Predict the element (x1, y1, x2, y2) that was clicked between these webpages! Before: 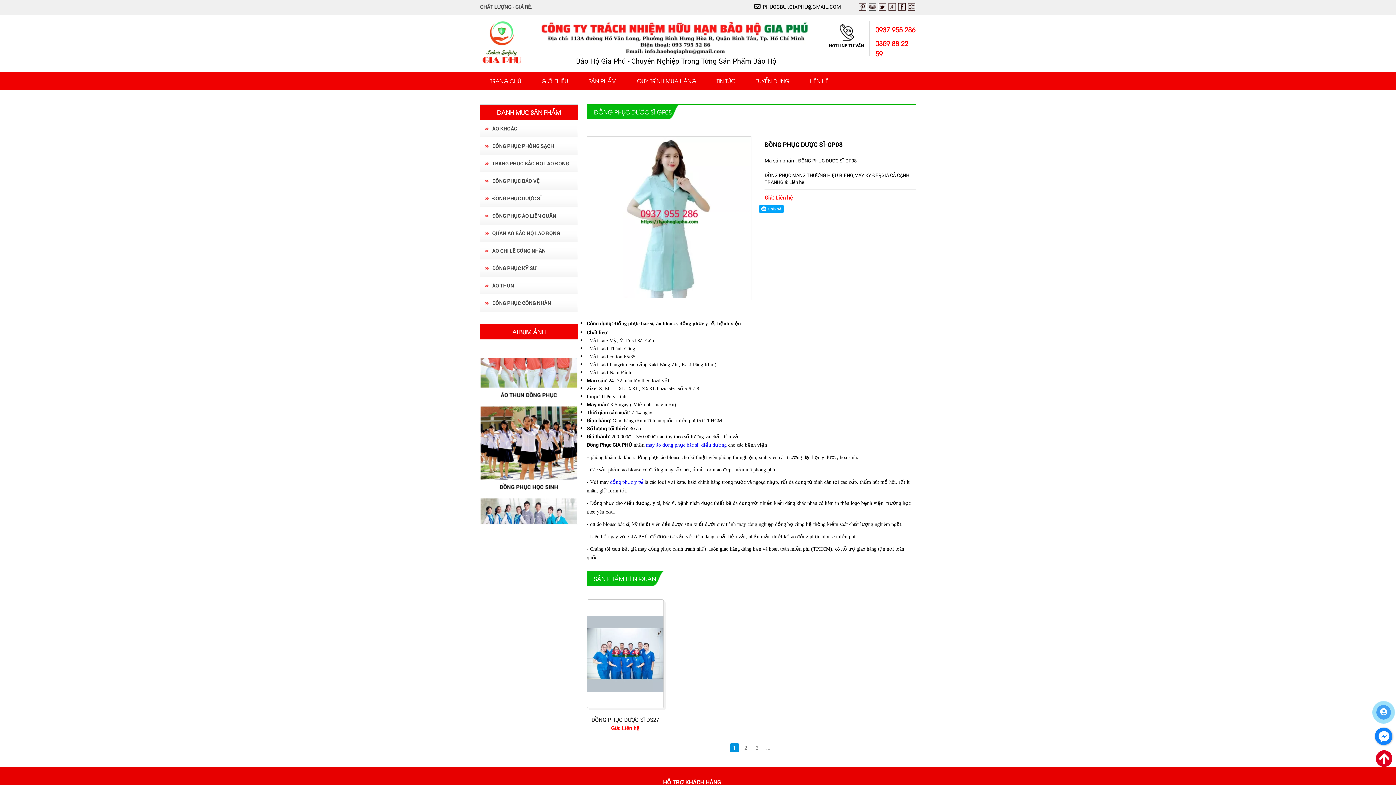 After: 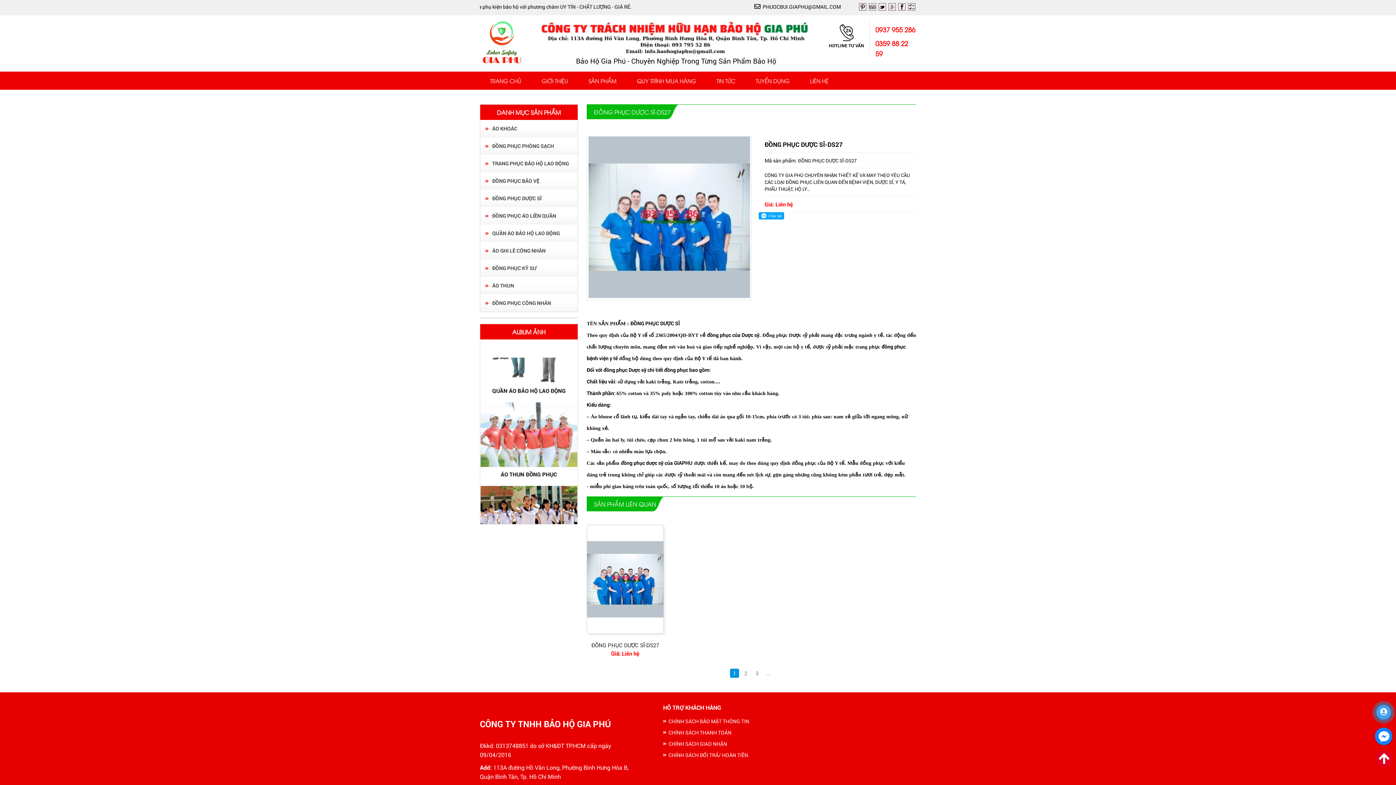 Action: bbox: (588, 716, 662, 724) label: ĐỒNG PHỤC DƯỢC SĨ-DS27